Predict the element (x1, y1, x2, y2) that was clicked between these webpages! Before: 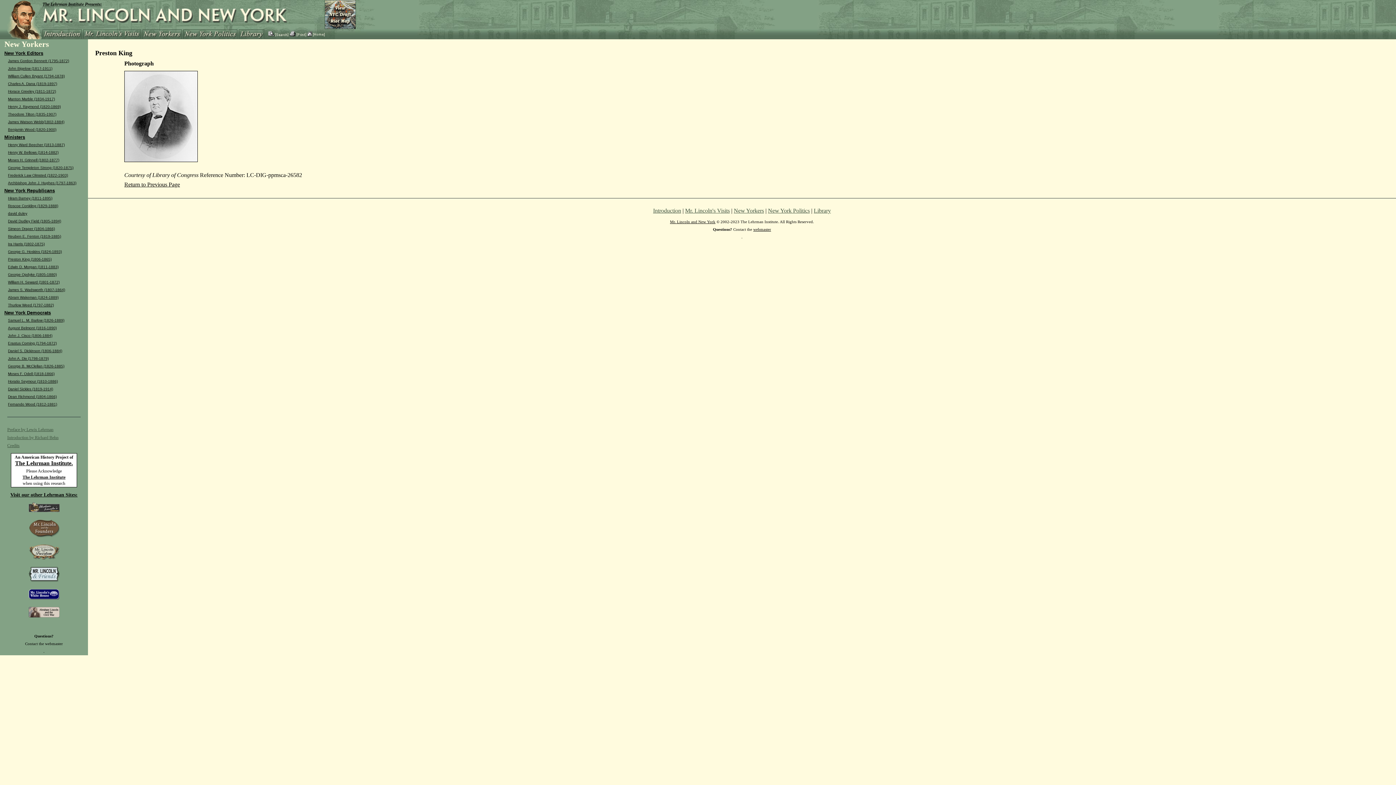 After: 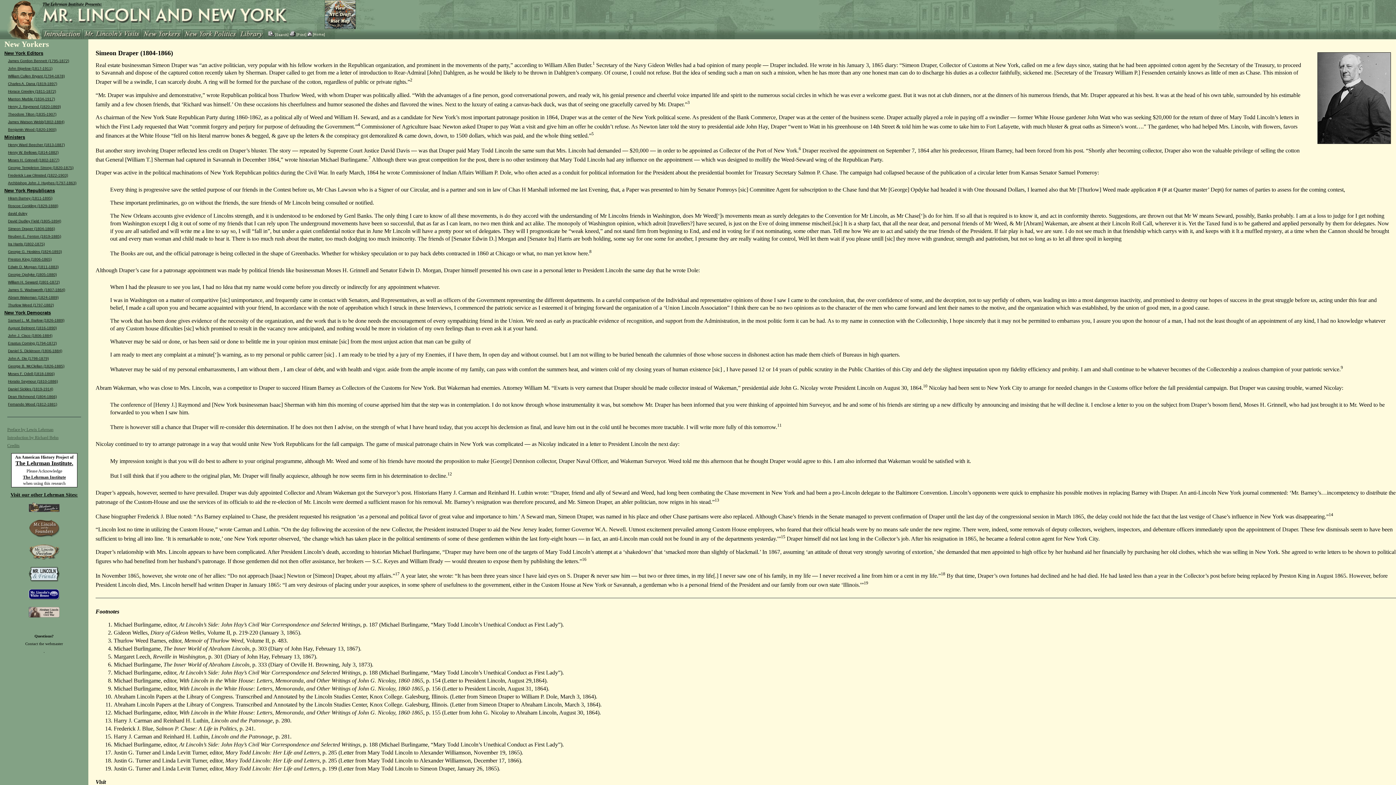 Action: label: Simeon Draper (1804-1866) bbox: (8, 226, 54, 230)